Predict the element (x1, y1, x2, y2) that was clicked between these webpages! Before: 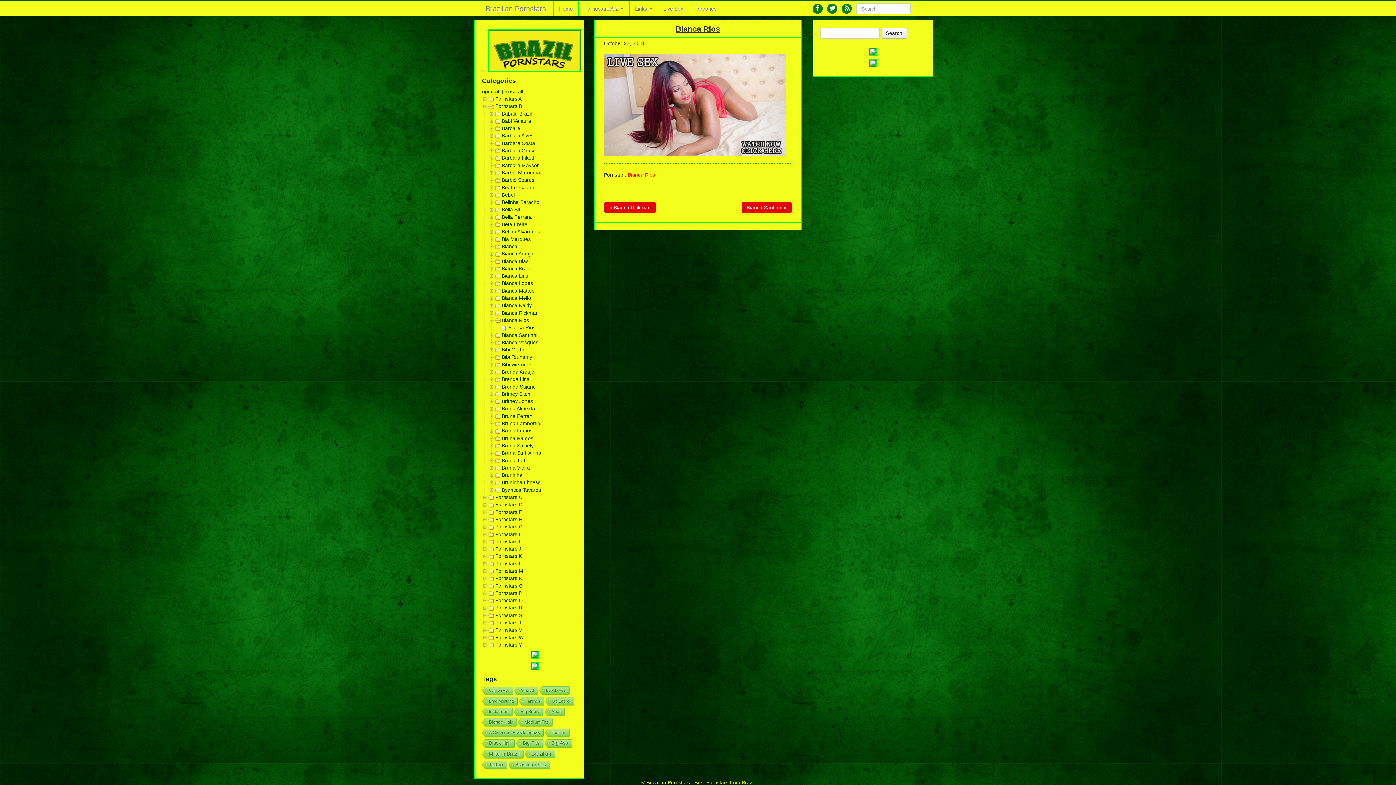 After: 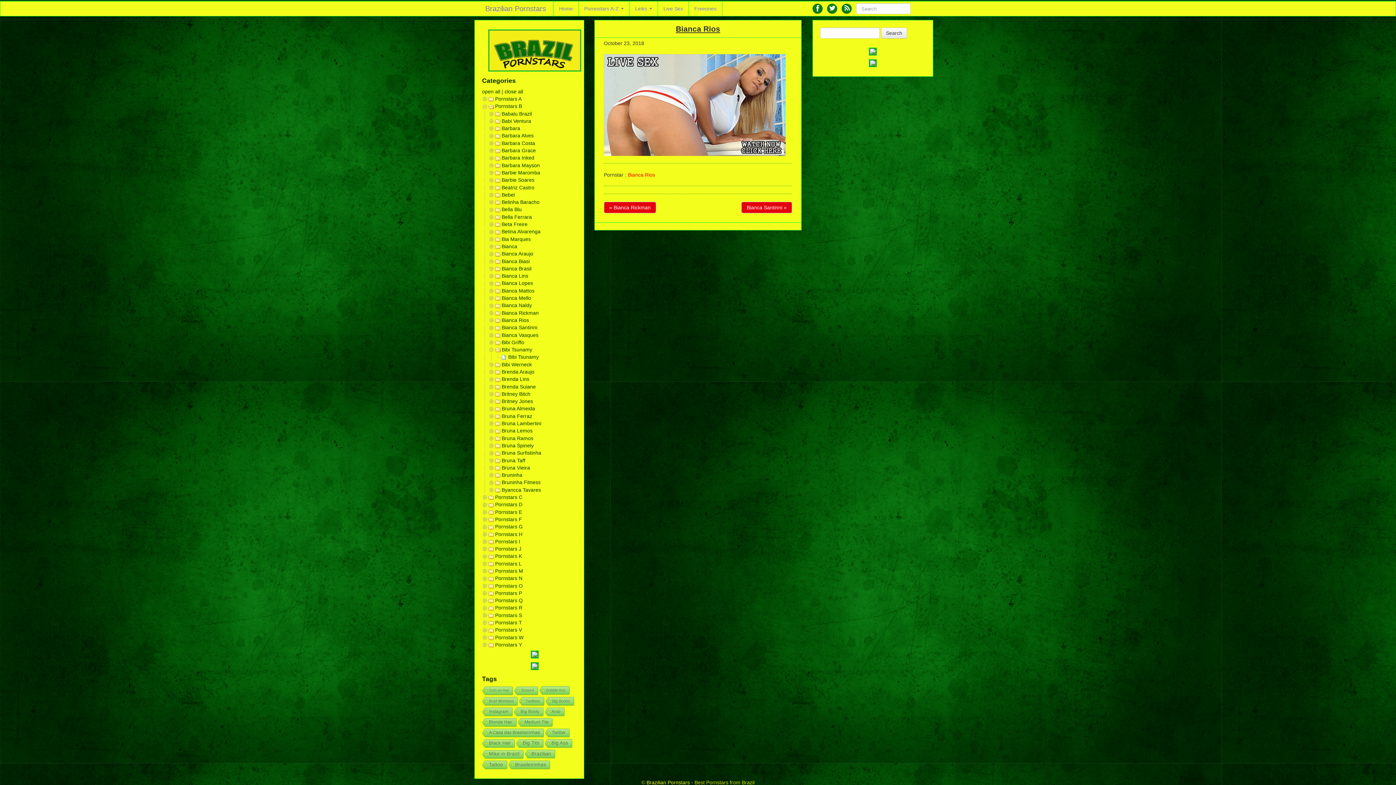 Action: bbox: (488, 354, 495, 360)